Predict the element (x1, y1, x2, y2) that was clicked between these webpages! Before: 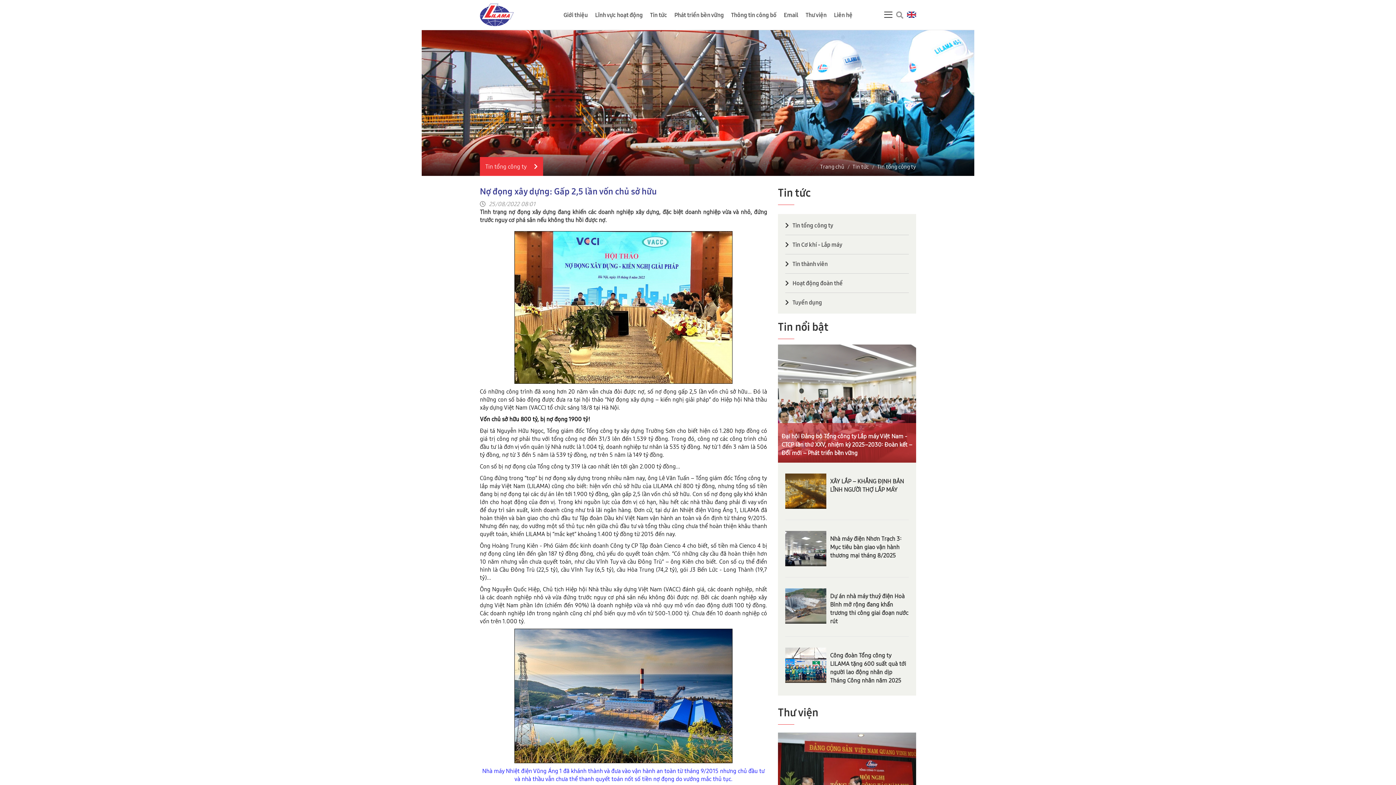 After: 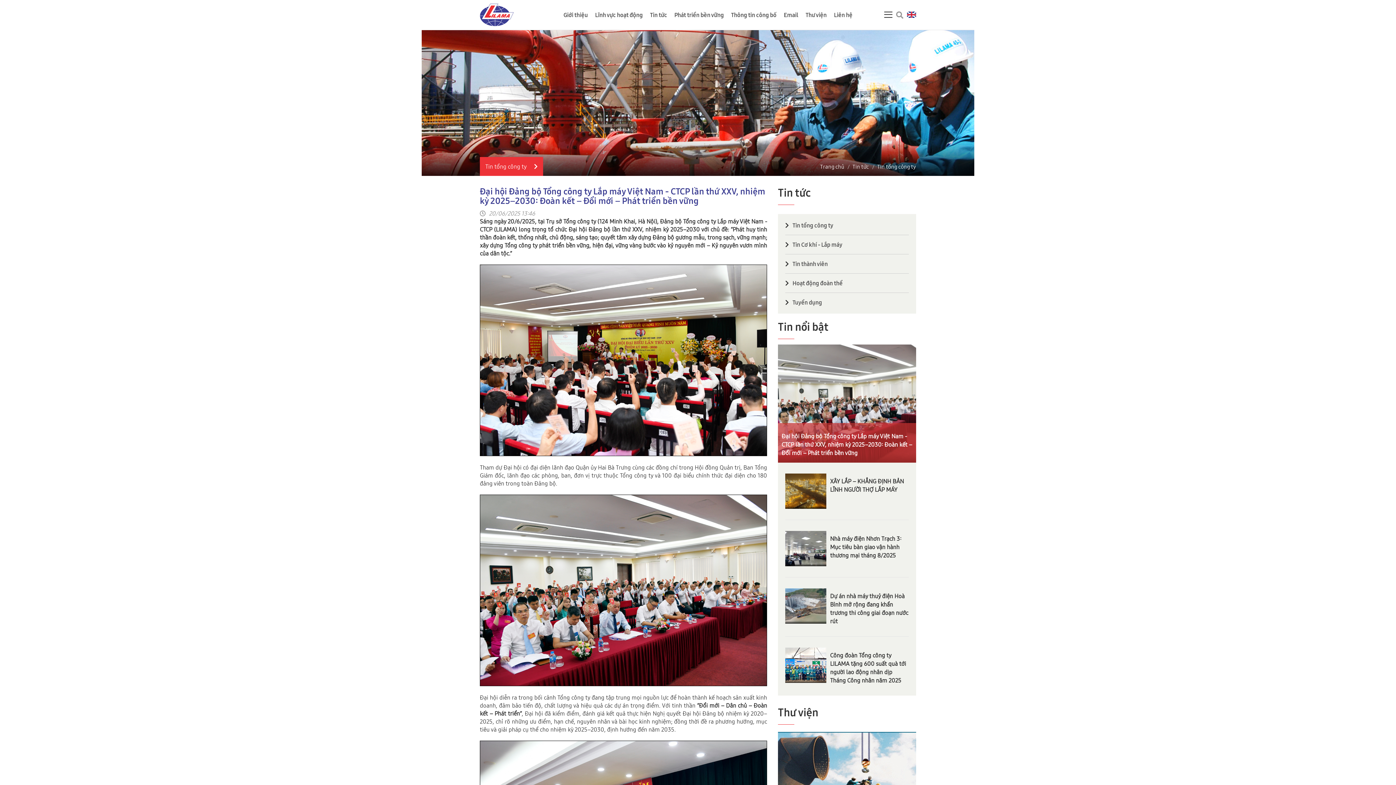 Action: label: Đại hội Đảng bộ Tổng công ty Lắp máy Việt Nam - CTCP lần thứ XXV, nhiệm kỳ 2025–2030: Đoàn kết – Đổi mới – Phát triển bền vững bbox: (781, 432, 912, 457)